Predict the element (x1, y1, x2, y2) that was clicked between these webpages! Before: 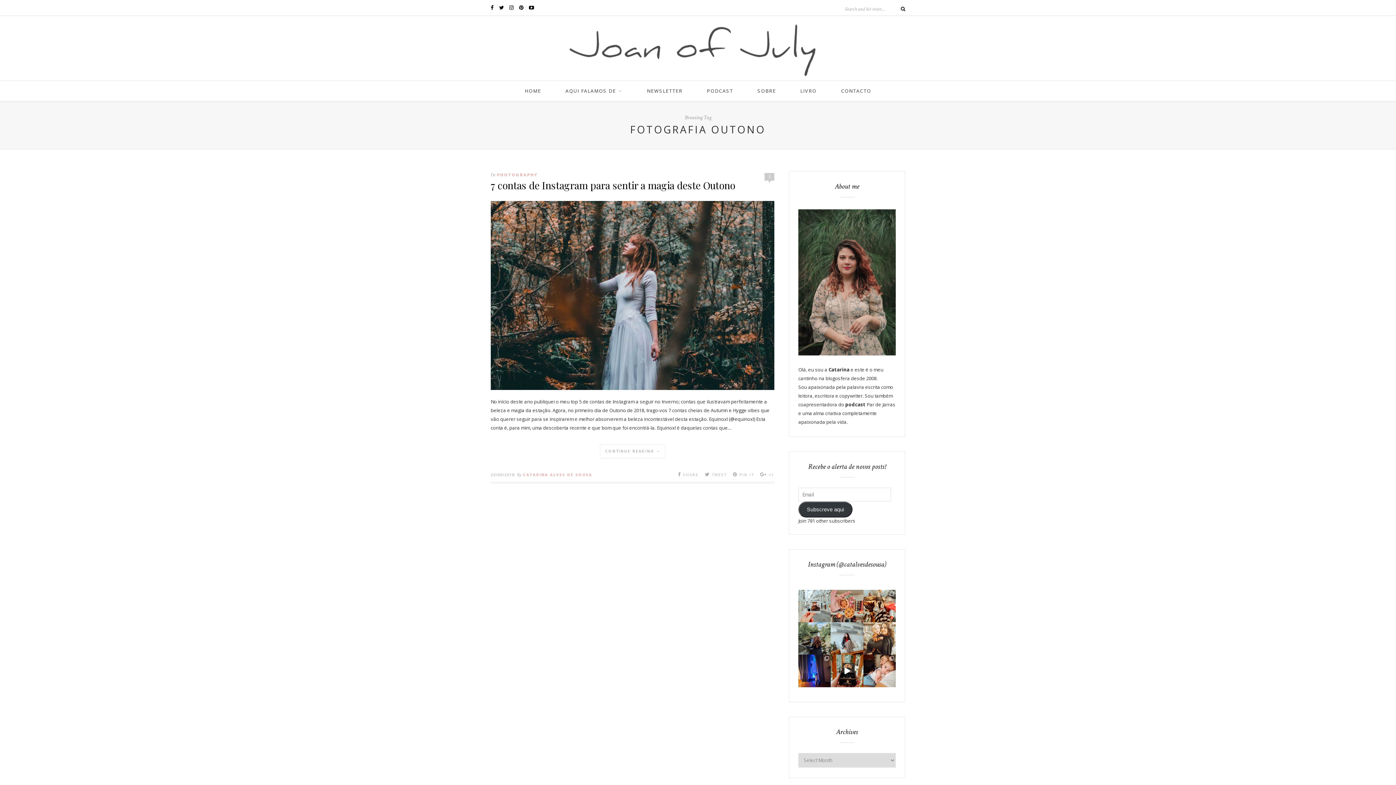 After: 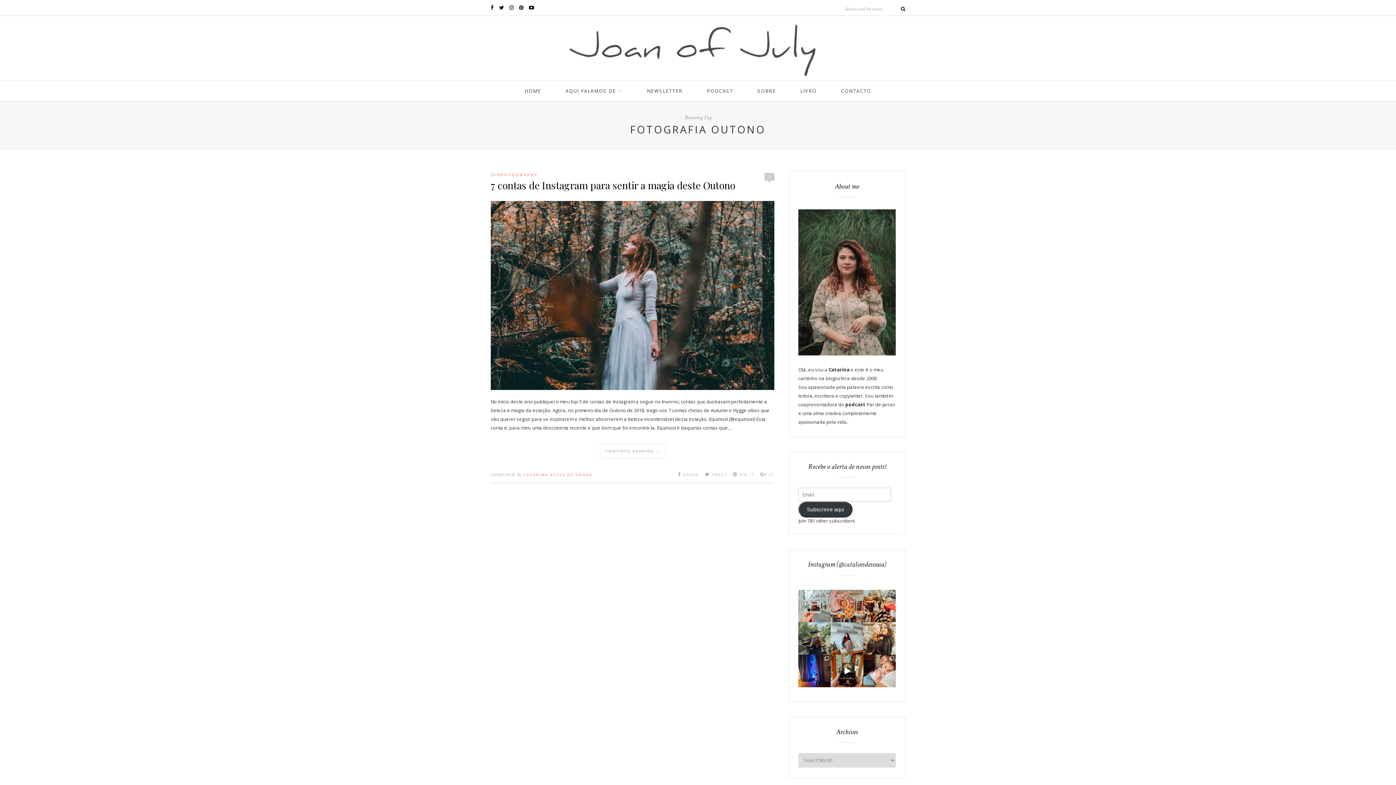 Action: bbox: (798, 501, 852, 517) label: Subscreve aqui